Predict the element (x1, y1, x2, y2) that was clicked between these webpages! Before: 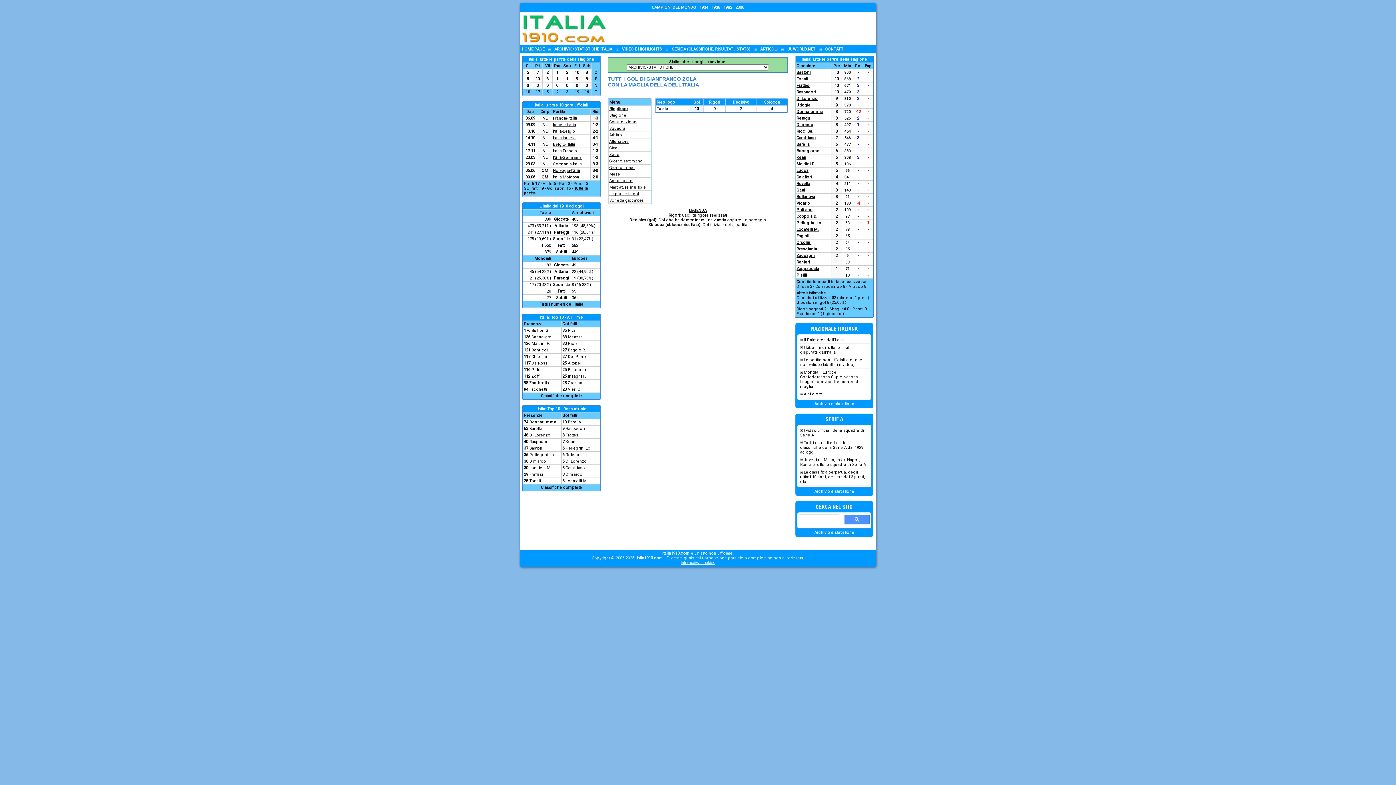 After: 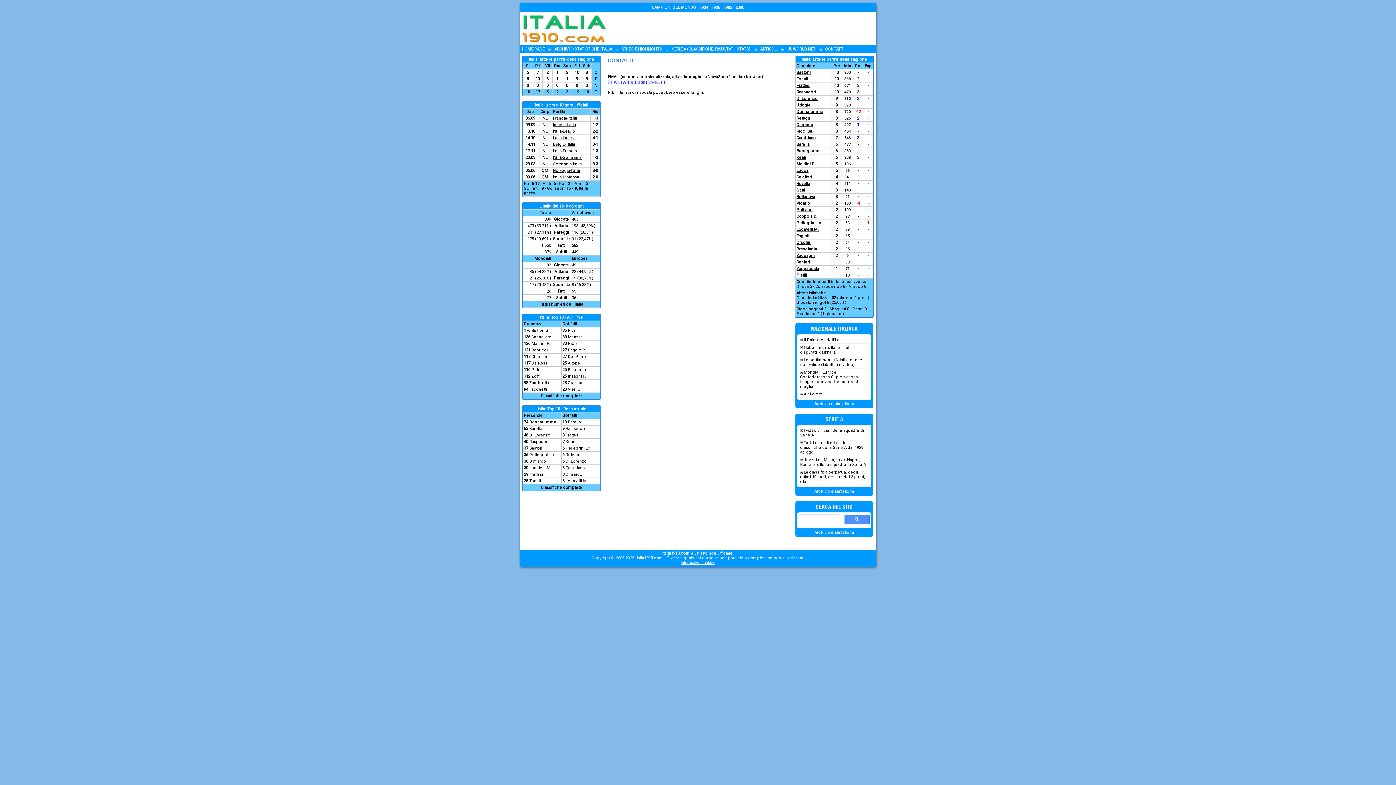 Action: bbox: (825, 46, 844, 51) label: CONTATTI